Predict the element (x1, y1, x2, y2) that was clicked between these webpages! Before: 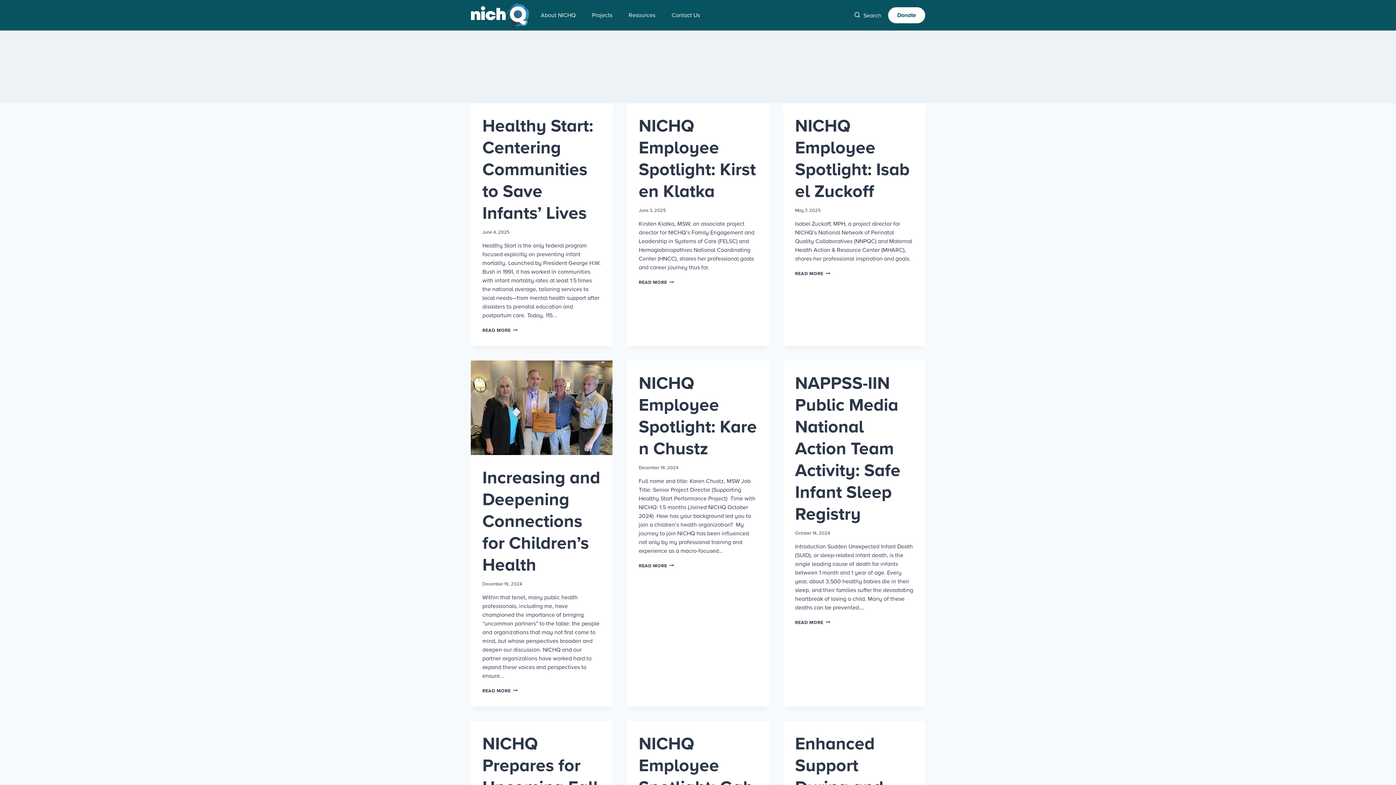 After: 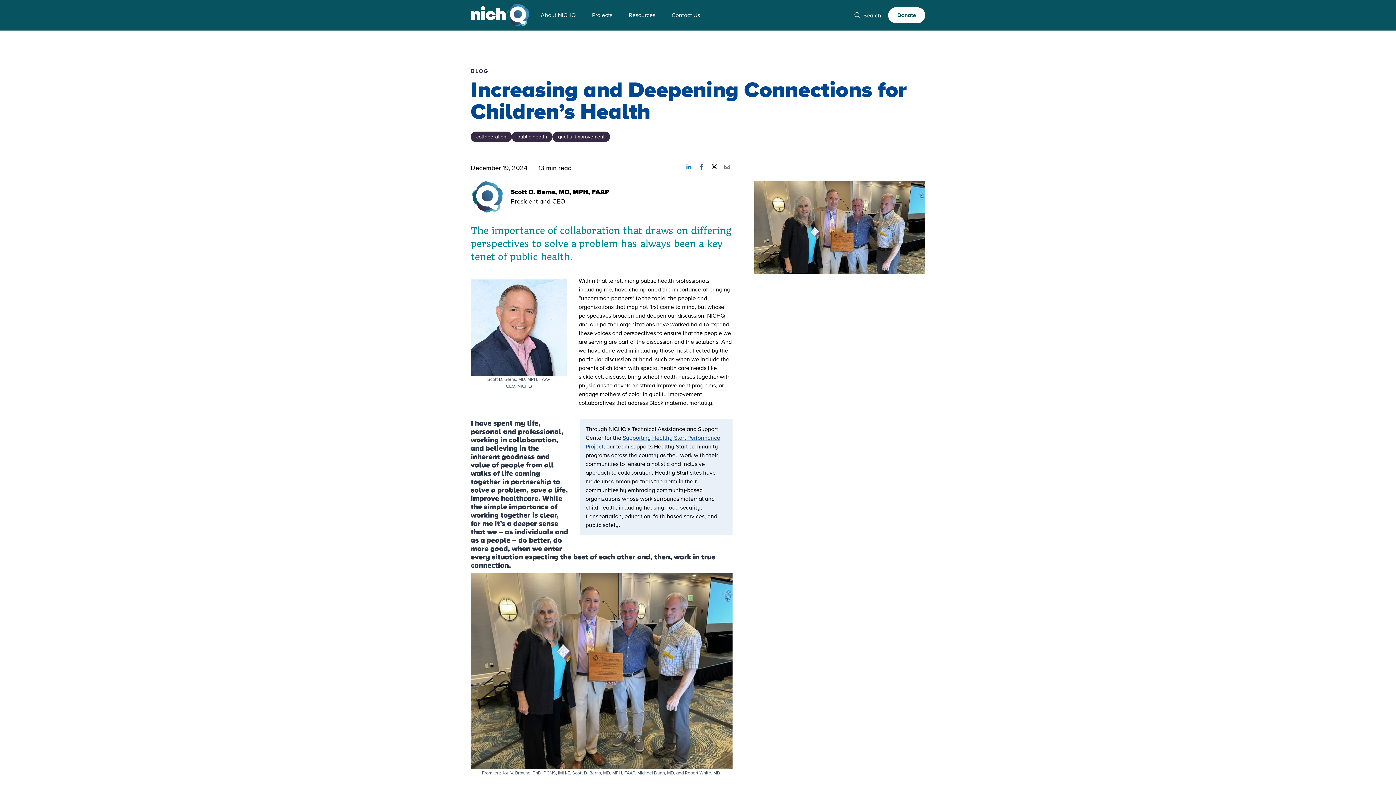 Action: bbox: (482, 687, 517, 694) label: READ MORE
INCREASING AND DEEPENING CONNECTIONS FOR CHILDREN’S HEALTH